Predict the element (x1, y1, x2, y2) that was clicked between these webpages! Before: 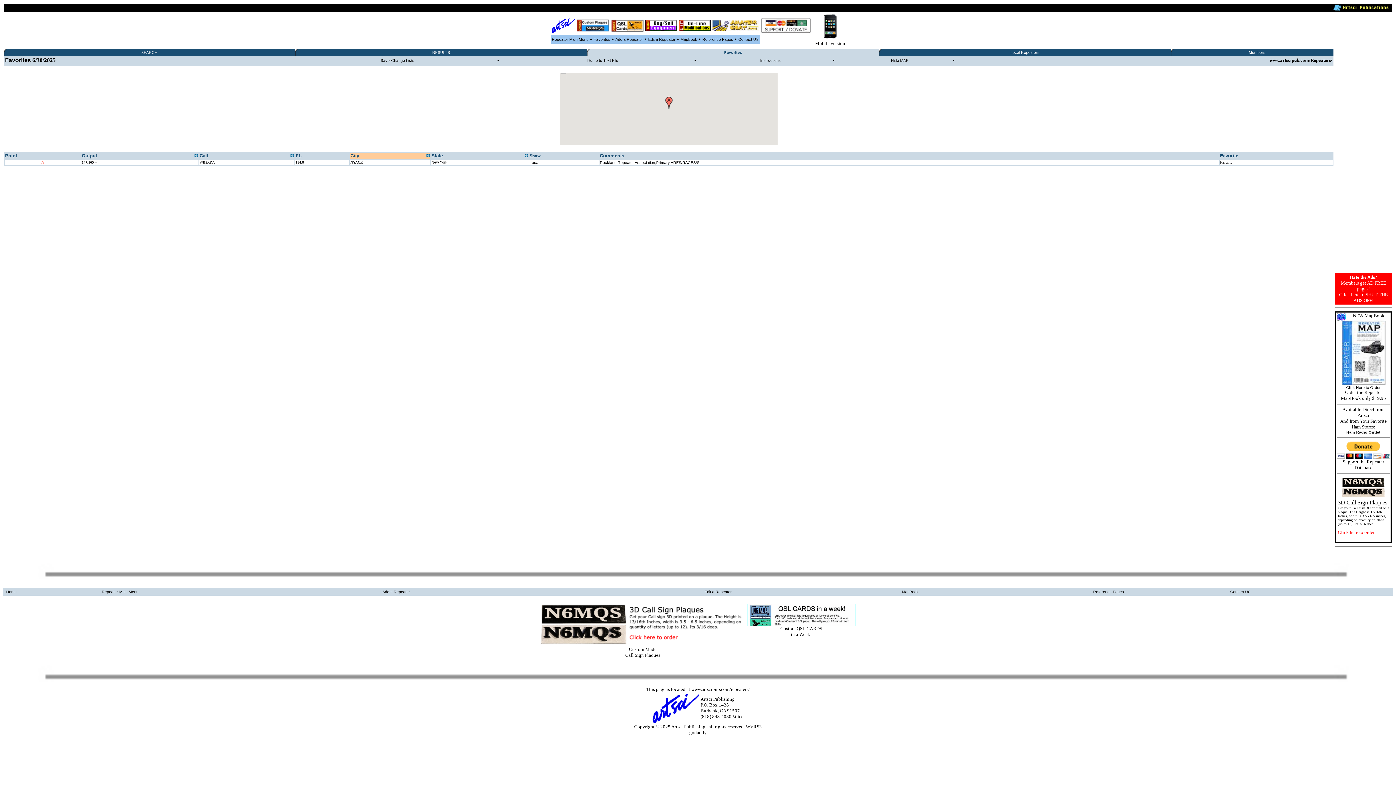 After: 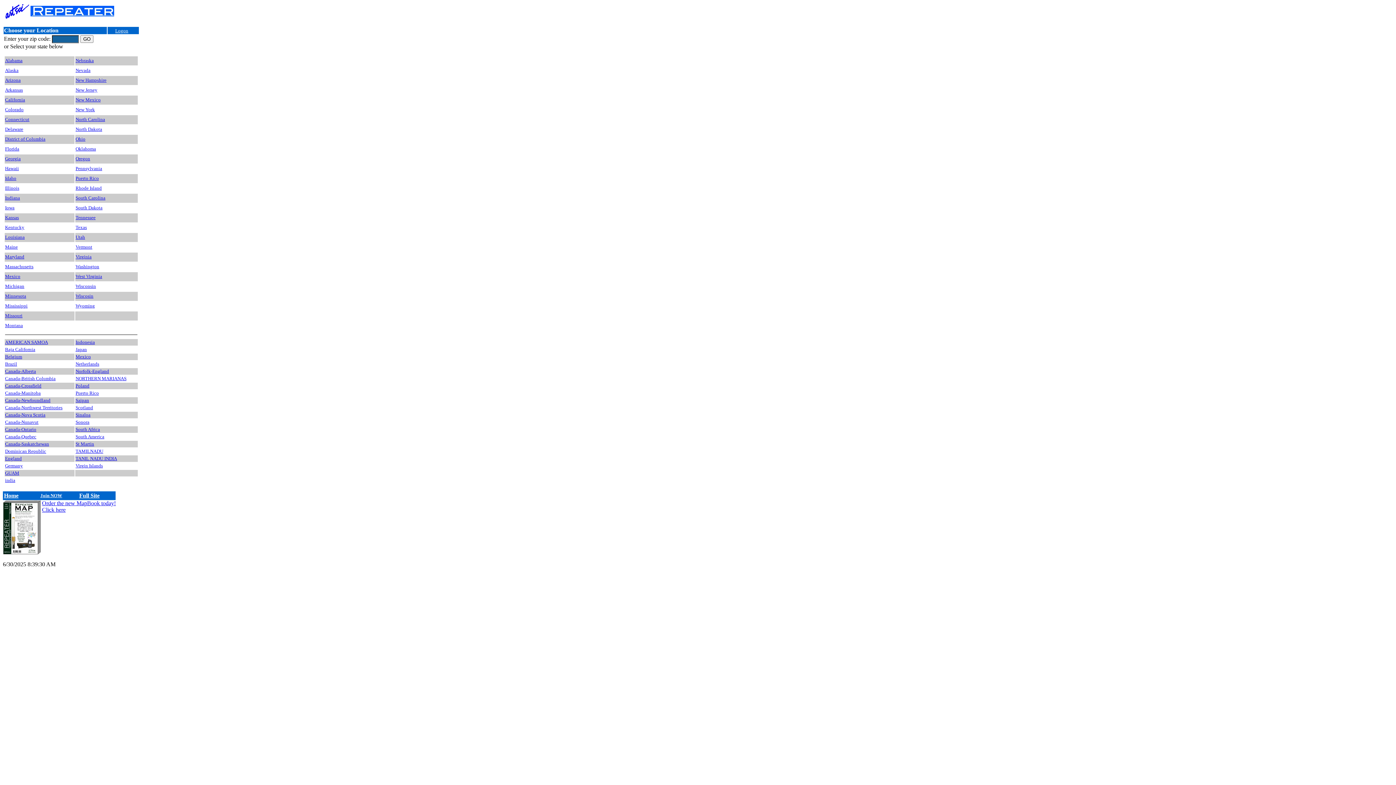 Action: bbox: (815, 35, 845, 45) label: 
Mobile version